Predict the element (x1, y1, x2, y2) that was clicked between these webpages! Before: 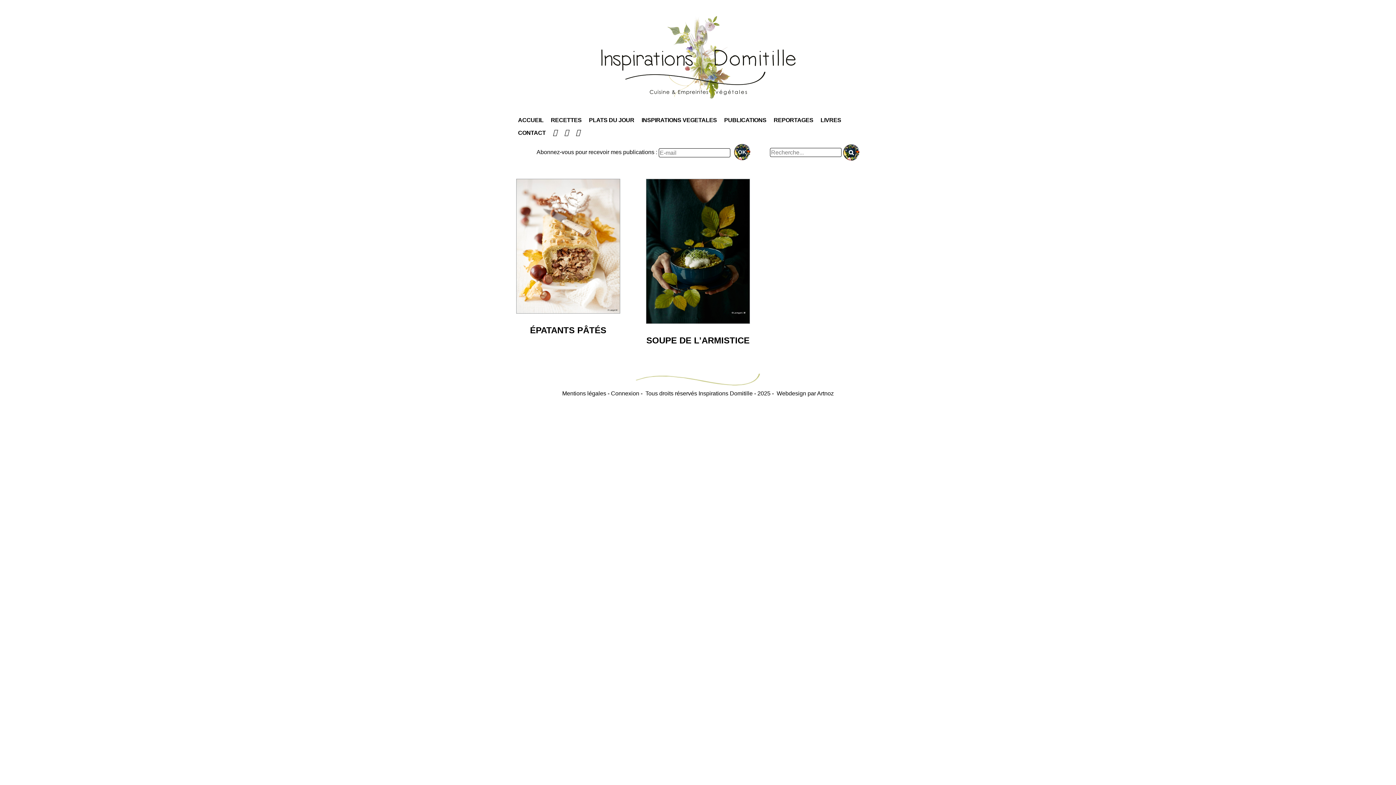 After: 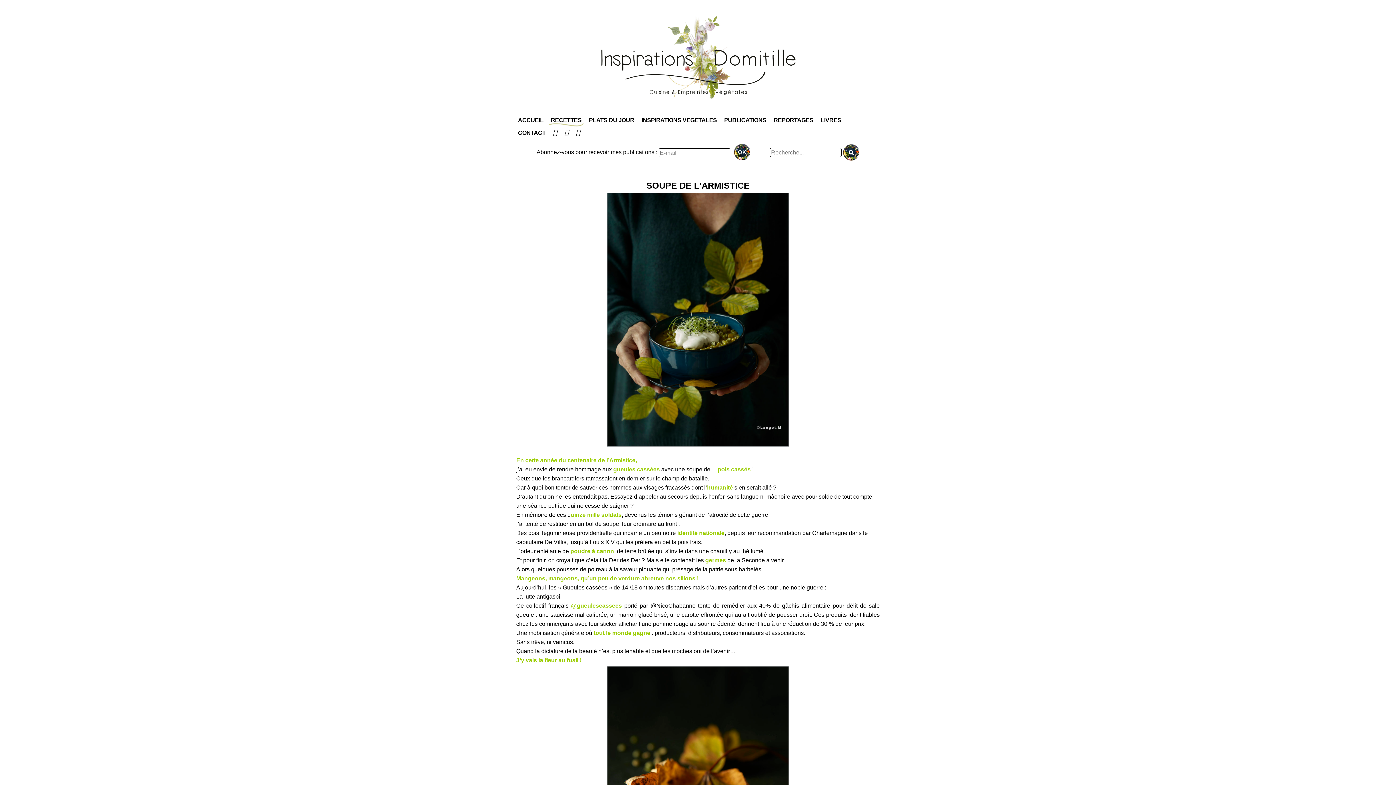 Action: bbox: (646, 178, 750, 326)